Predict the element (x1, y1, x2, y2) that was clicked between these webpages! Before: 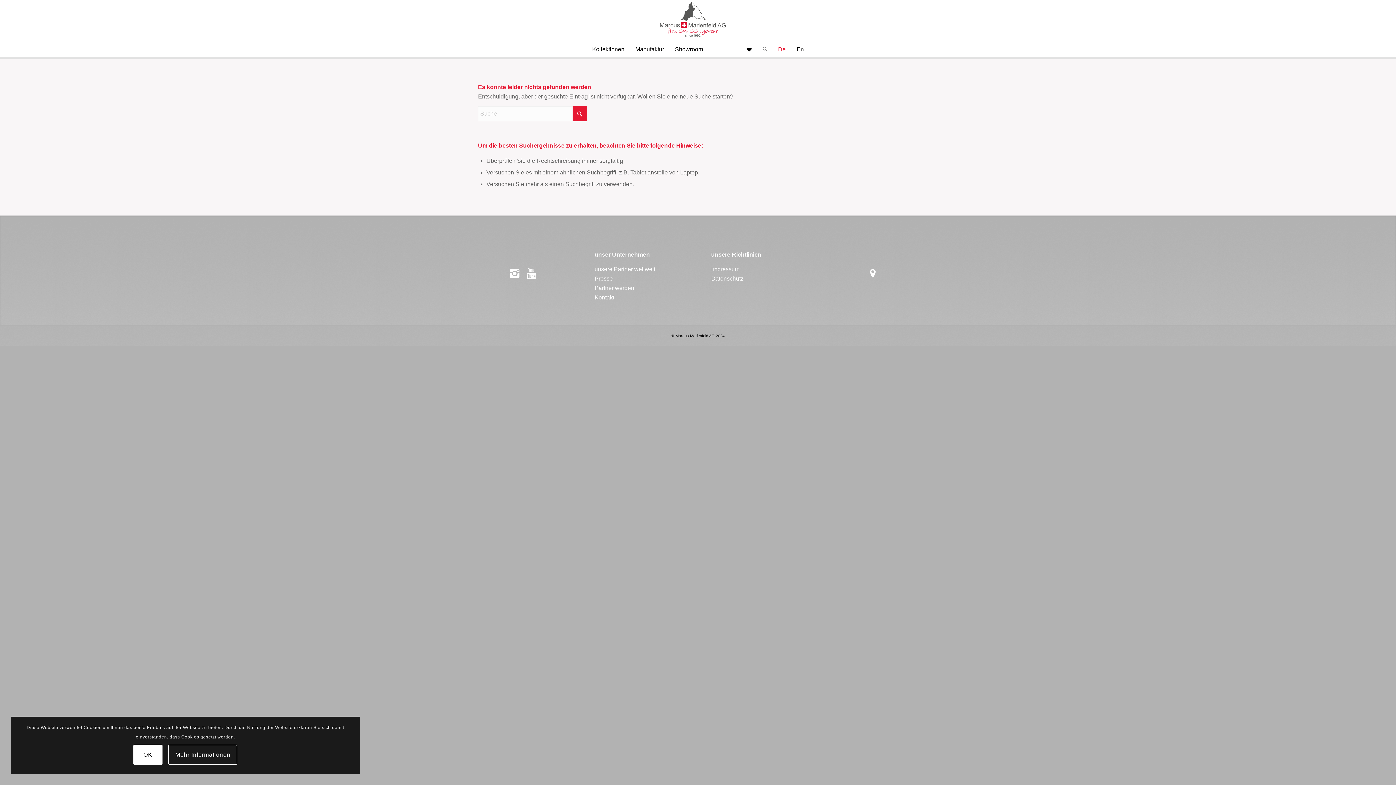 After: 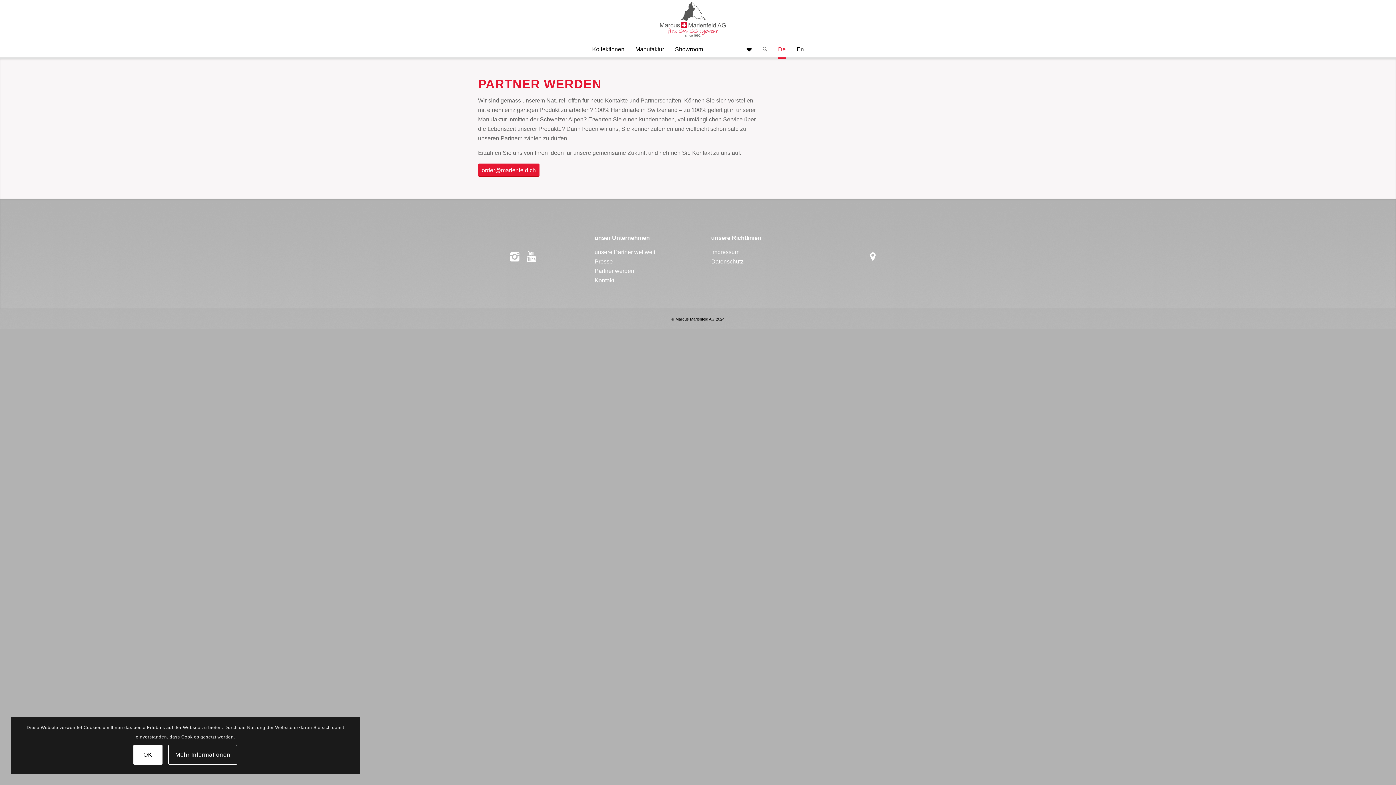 Action: label: Partner werden bbox: (594, 284, 634, 291)